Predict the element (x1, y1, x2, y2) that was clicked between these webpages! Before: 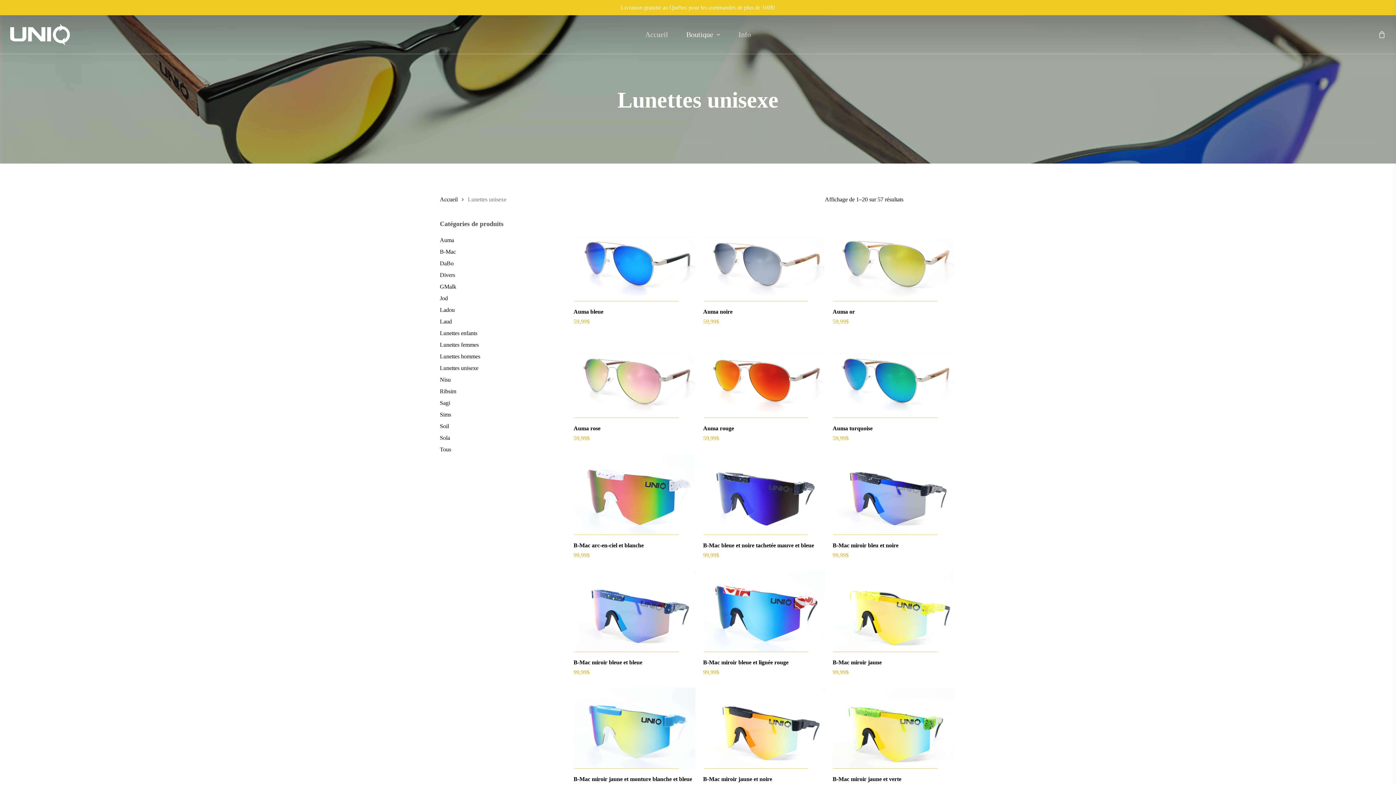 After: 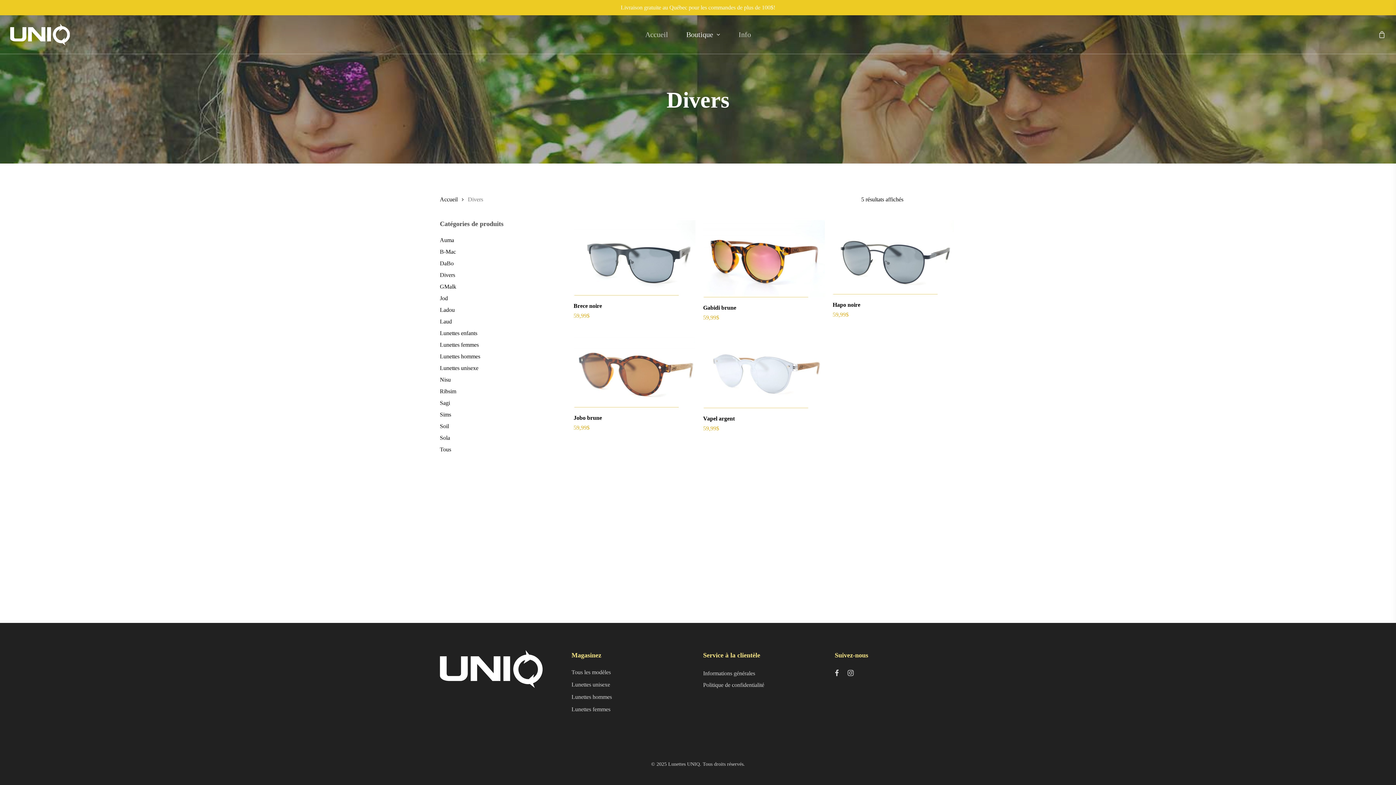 Action: label: Divers bbox: (440, 270, 548, 279)